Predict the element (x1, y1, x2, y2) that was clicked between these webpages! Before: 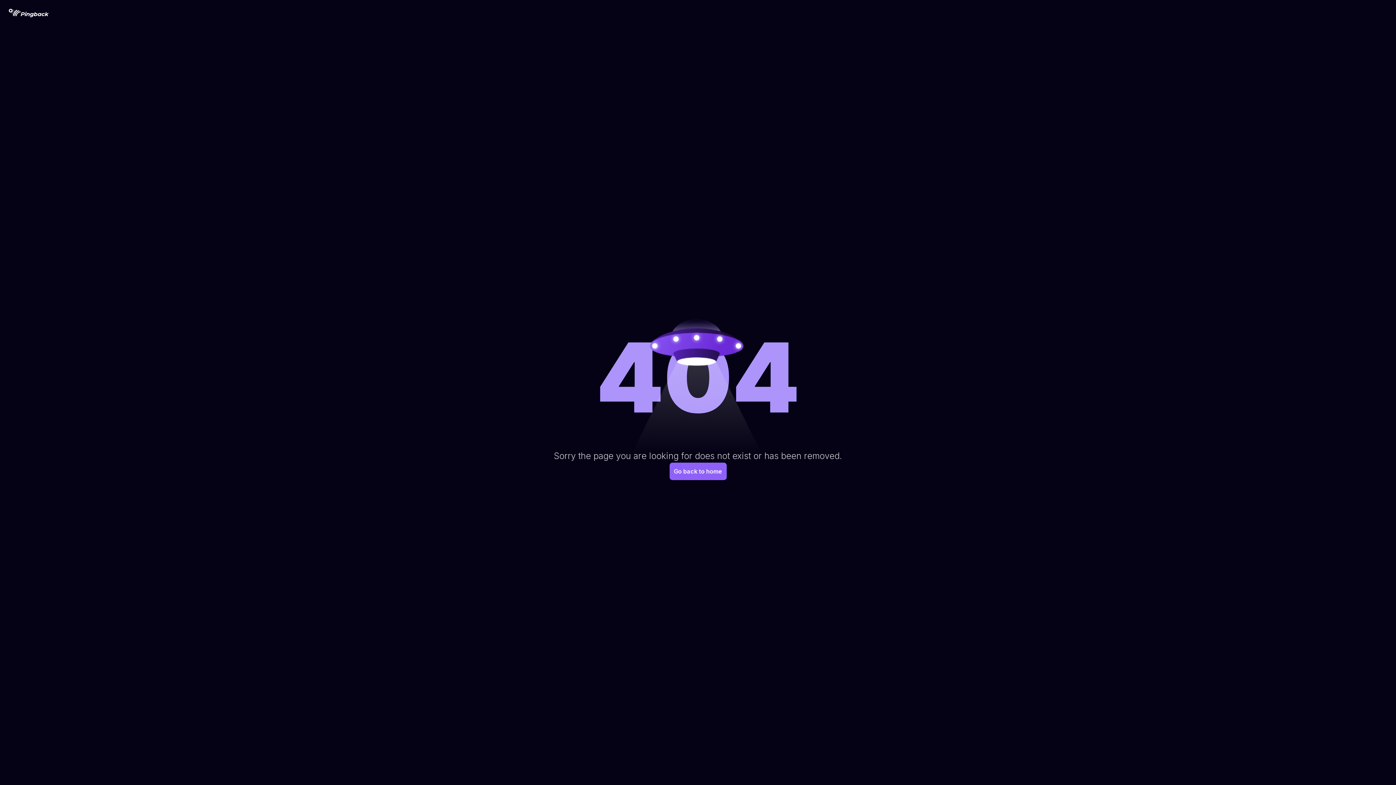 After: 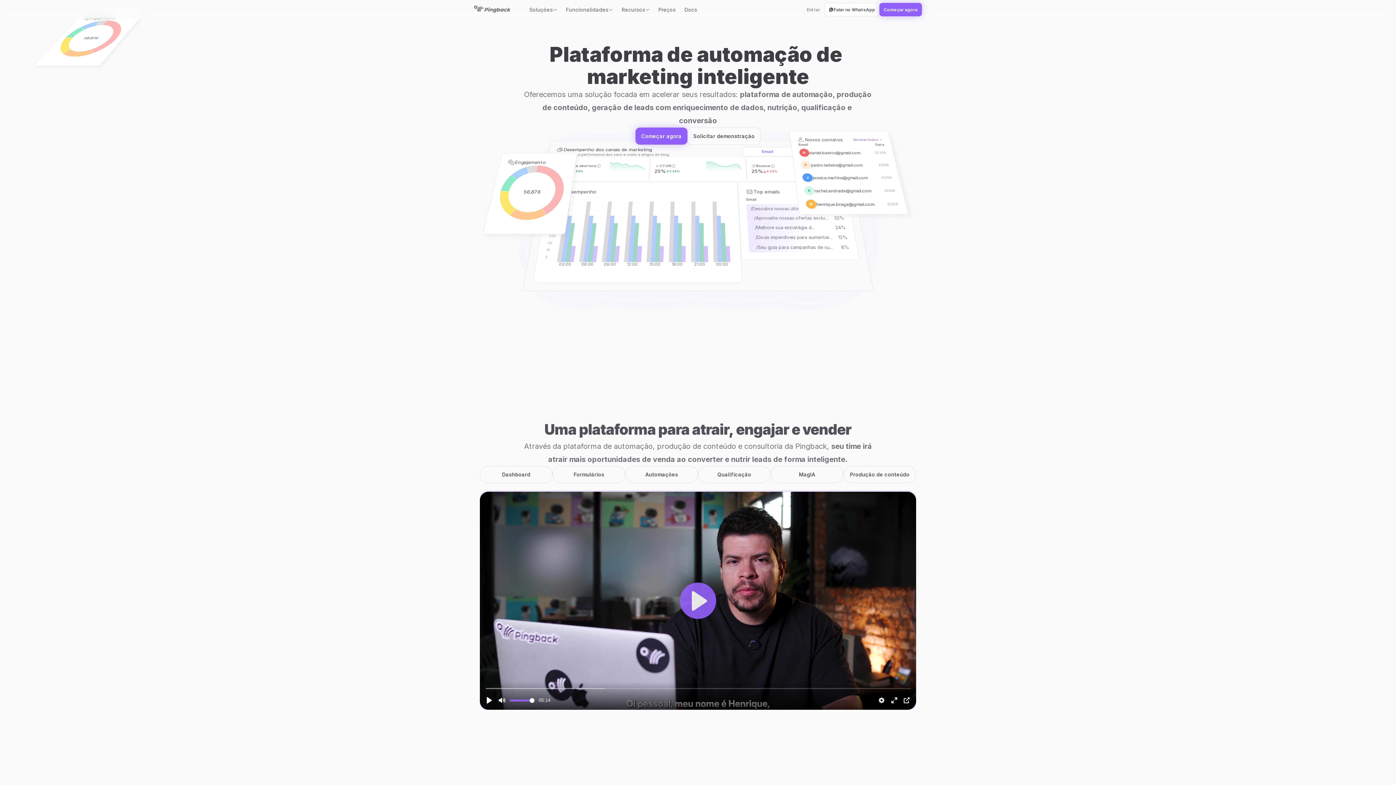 Action: bbox: (8, 8, 48, 17)